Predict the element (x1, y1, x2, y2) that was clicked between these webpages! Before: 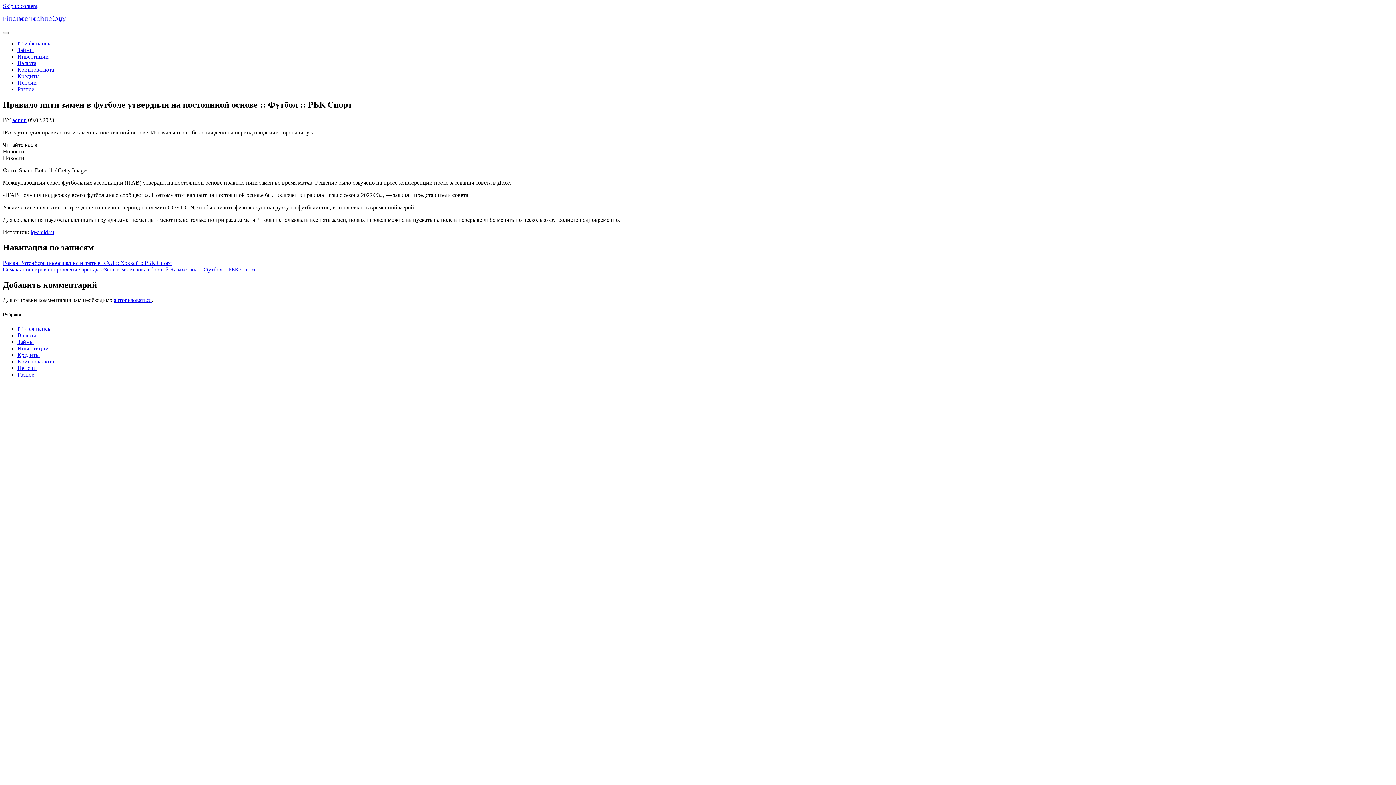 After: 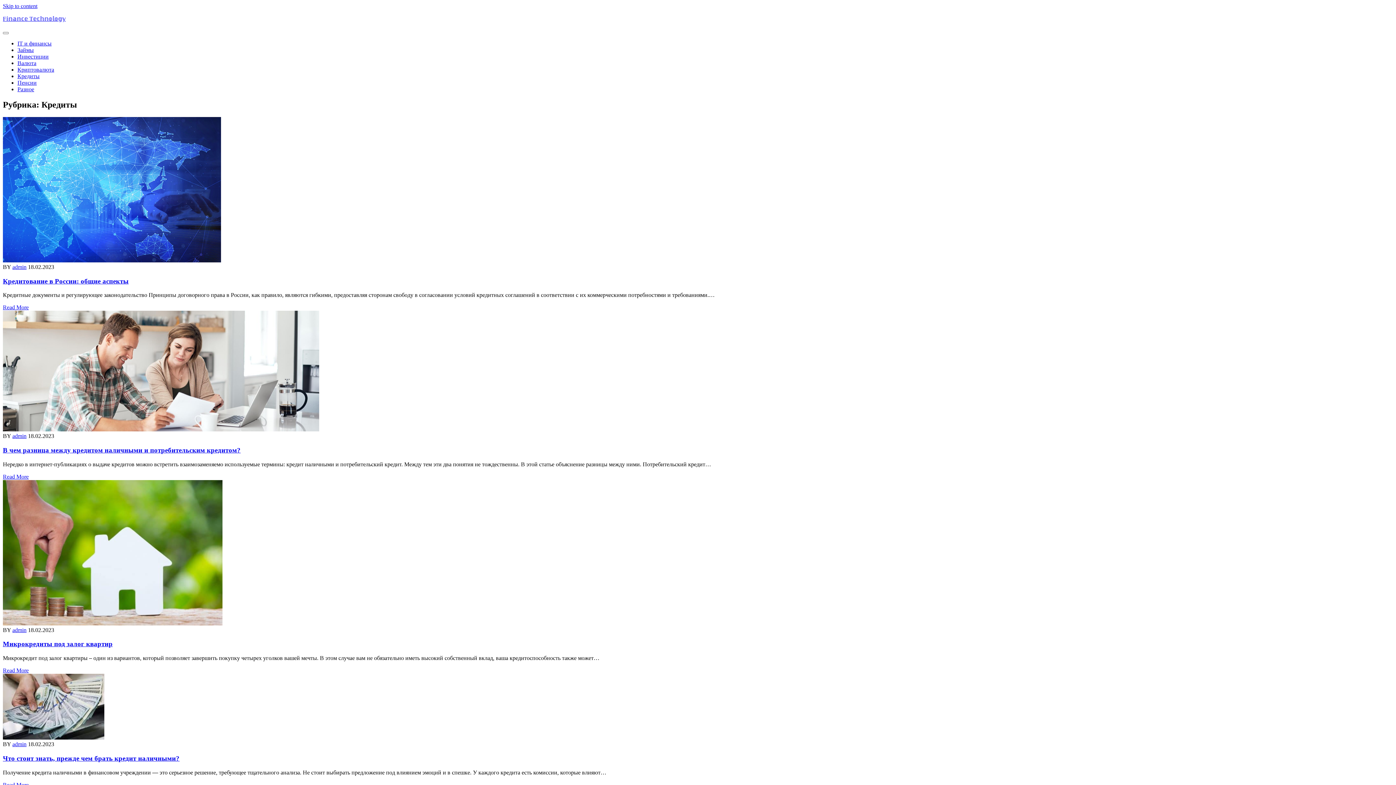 Action: bbox: (17, 73, 39, 79) label: Кредиты